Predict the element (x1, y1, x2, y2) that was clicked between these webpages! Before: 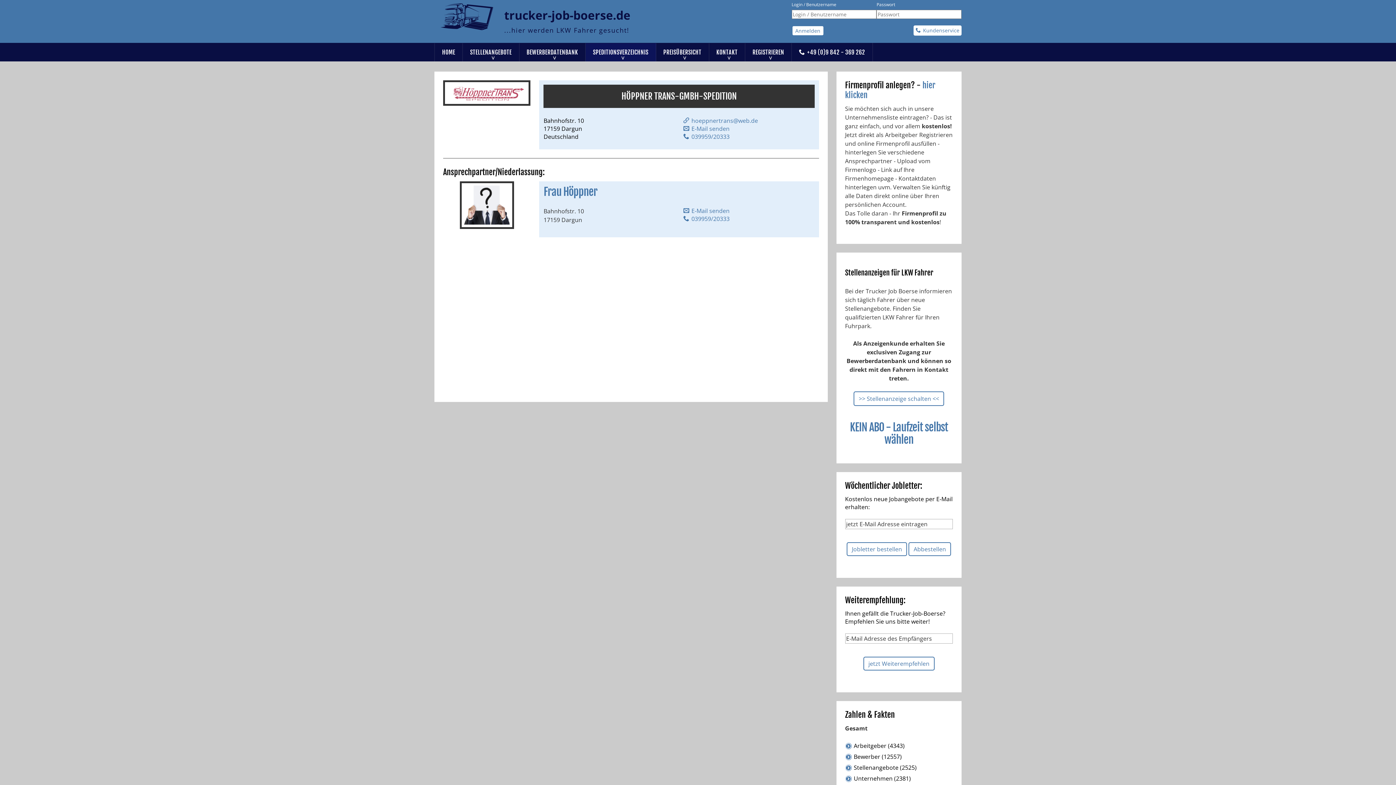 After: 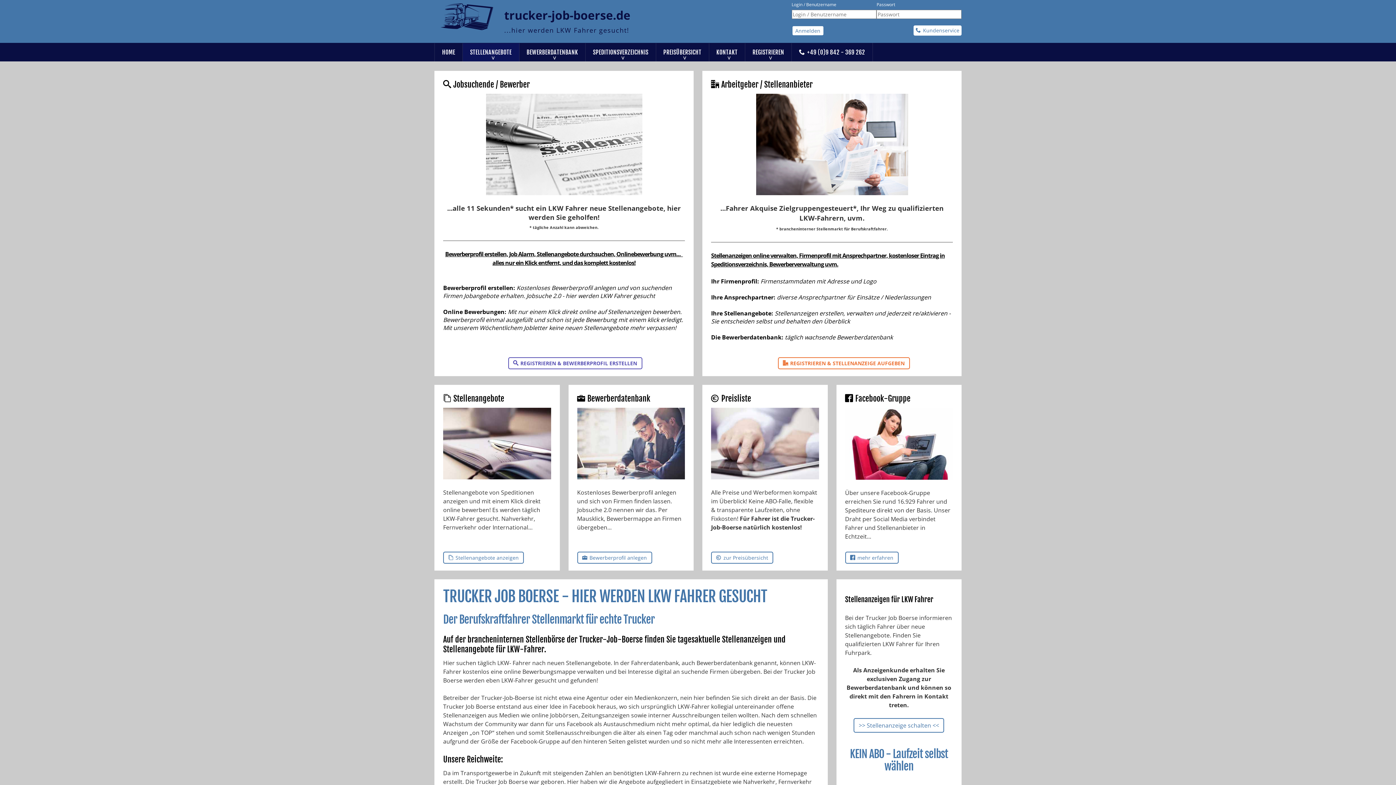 Action: bbox: (434, 43, 462, 61) label: HOME